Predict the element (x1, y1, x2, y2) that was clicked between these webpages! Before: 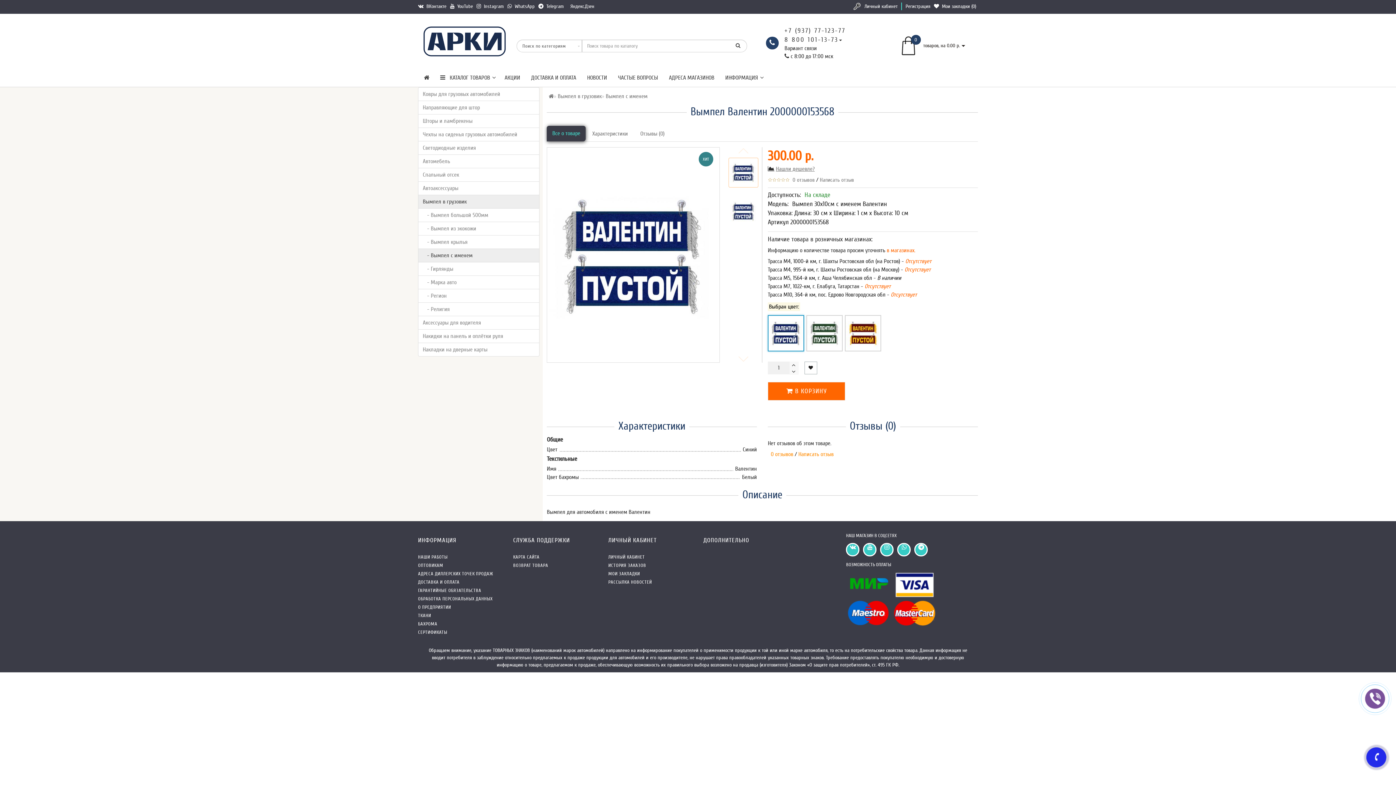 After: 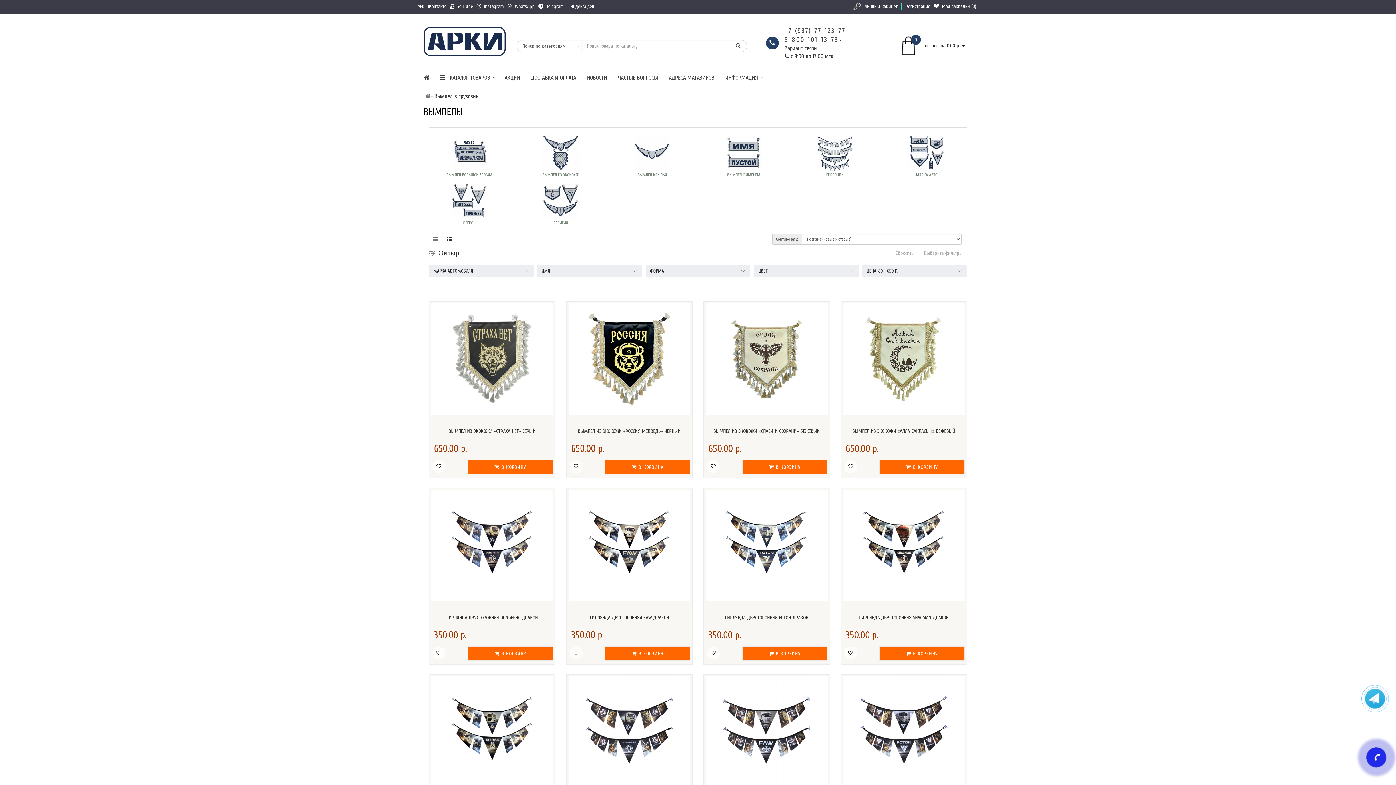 Action: label:  Вымпел в грузовик bbox: (556, 93, 601, 99)